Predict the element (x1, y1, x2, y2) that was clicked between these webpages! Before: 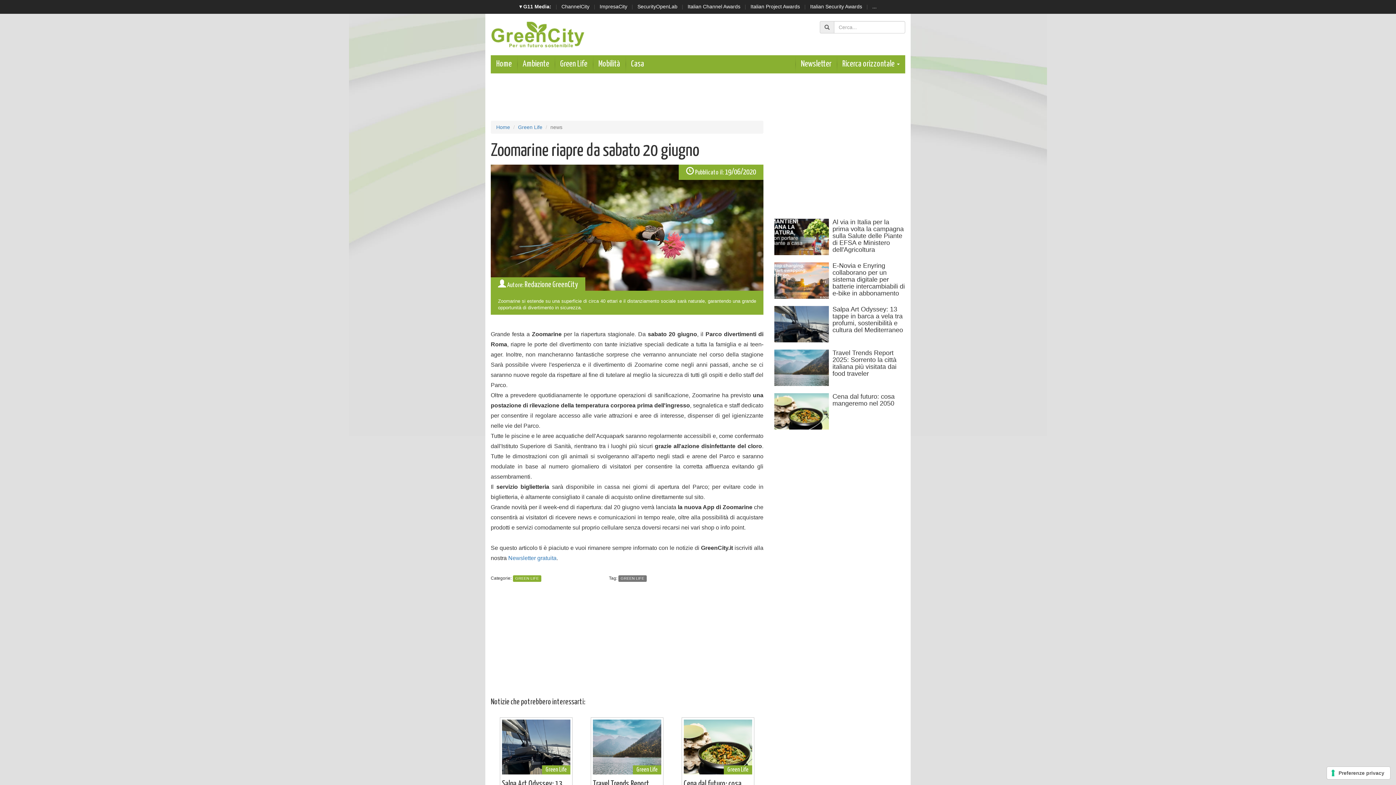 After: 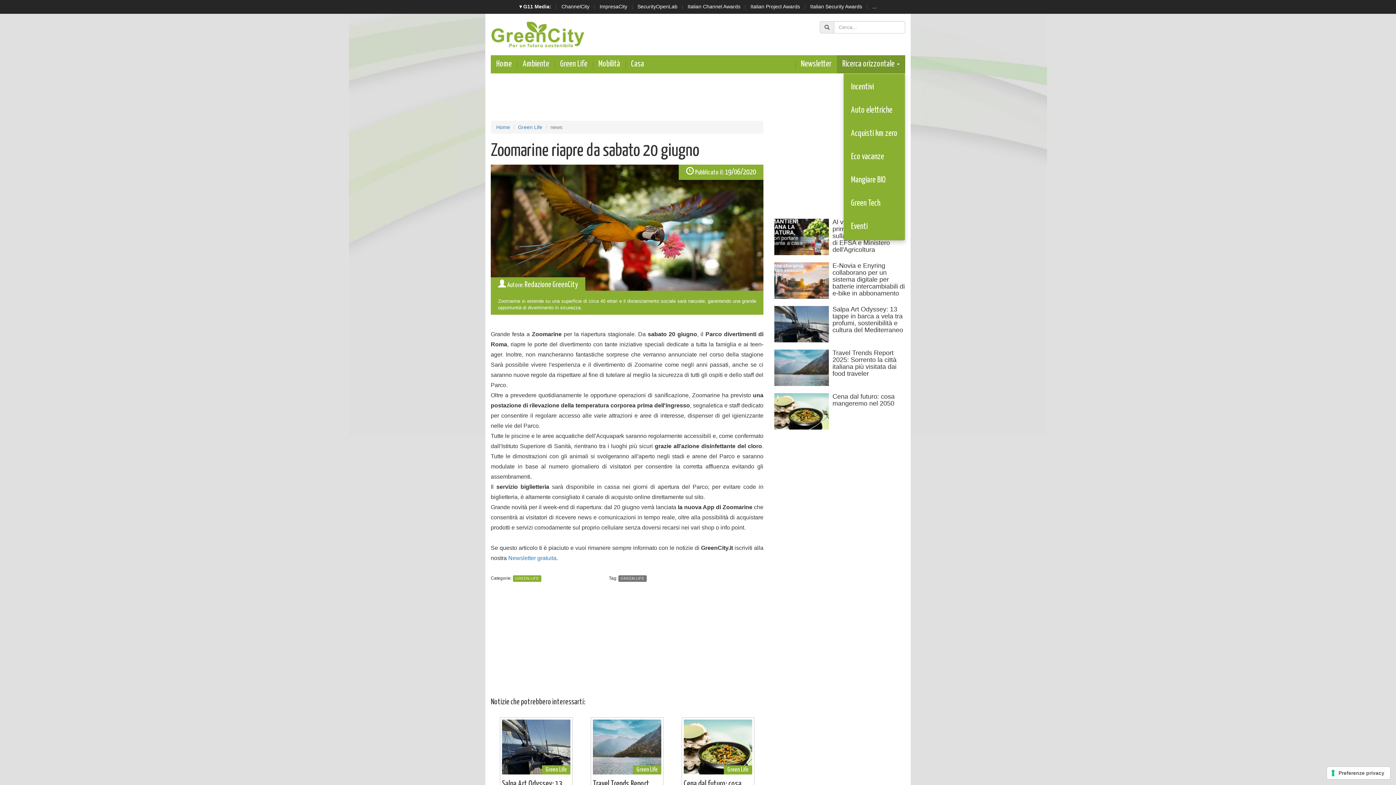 Action: bbox: (837, 55, 905, 73) label: Ricerca orizzontale 